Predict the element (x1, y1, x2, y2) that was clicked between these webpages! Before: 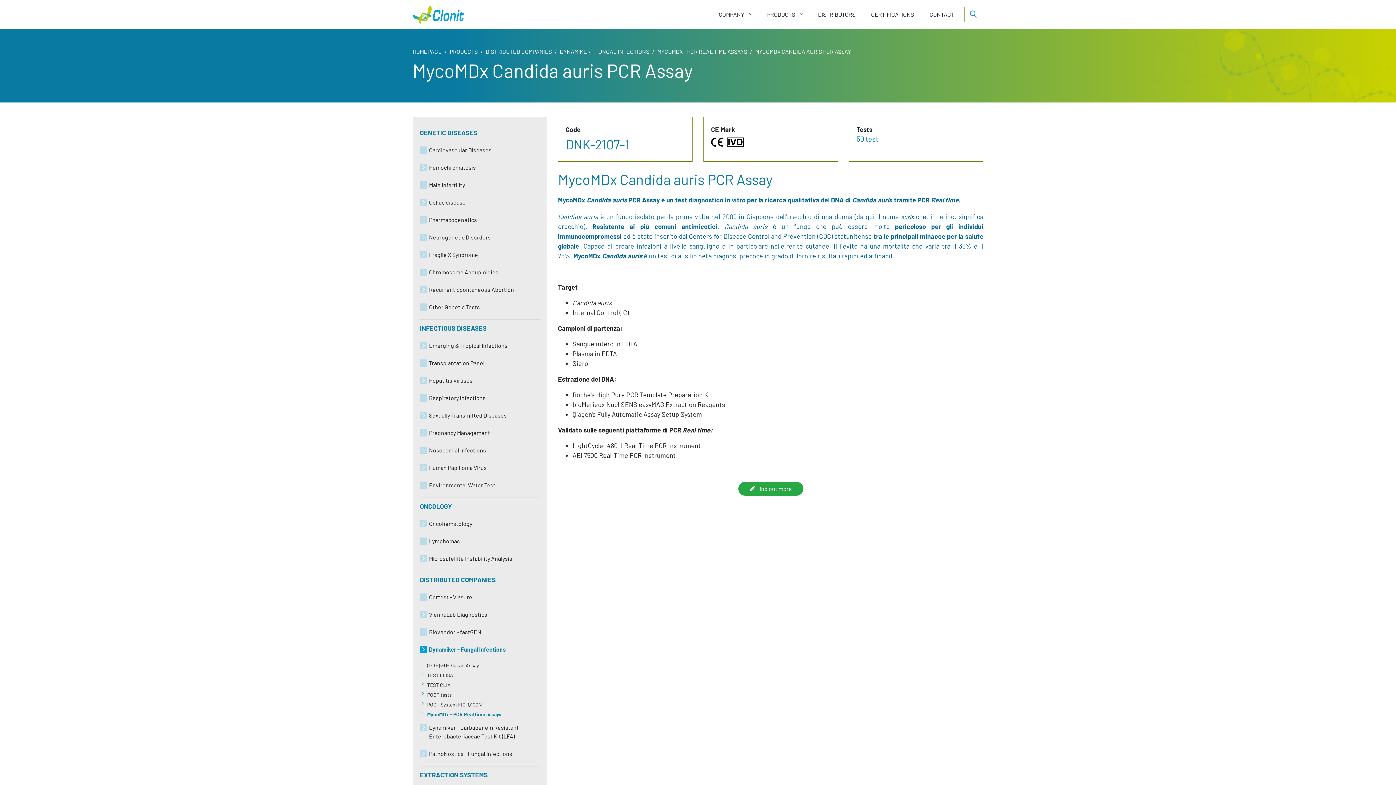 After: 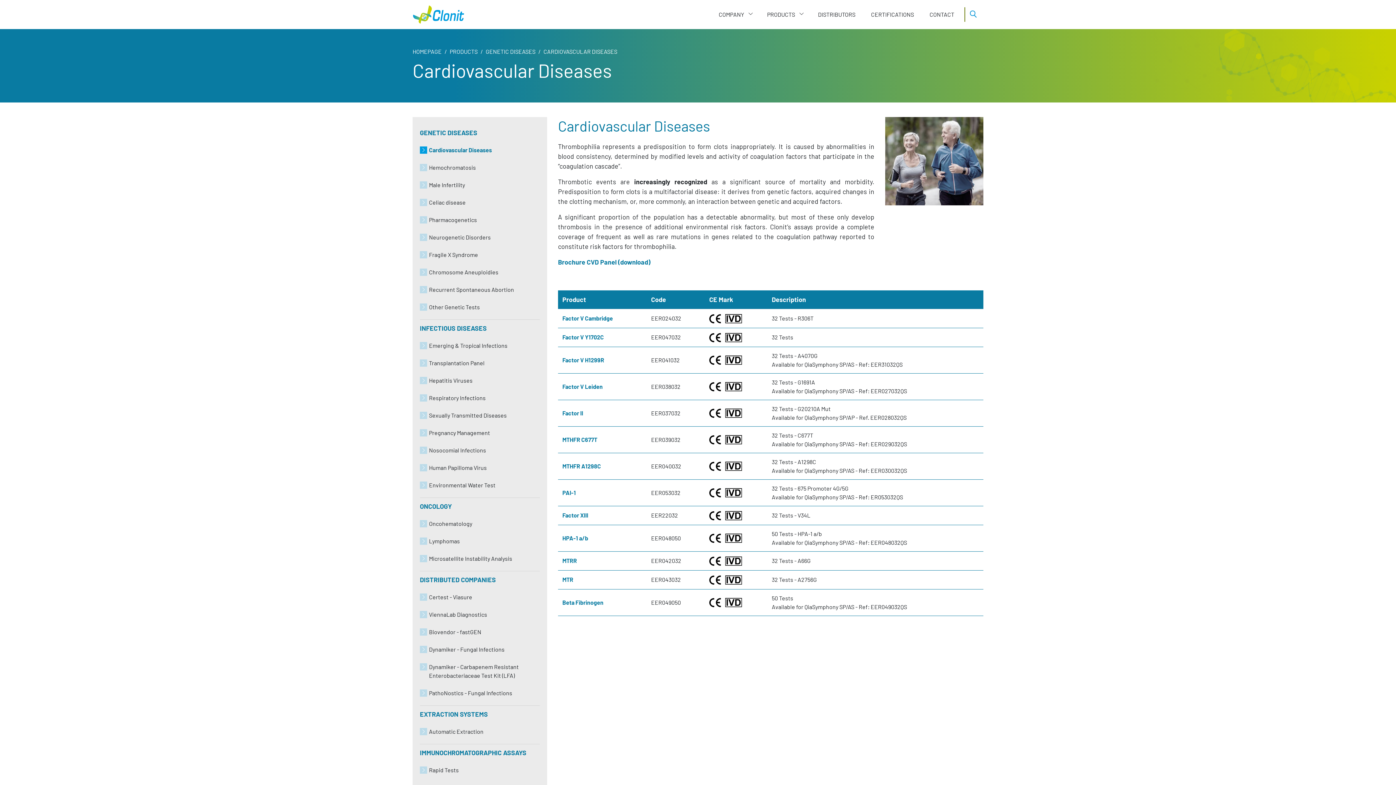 Action: bbox: (420, 141, 540, 158) label: Cardiovascular Diseases